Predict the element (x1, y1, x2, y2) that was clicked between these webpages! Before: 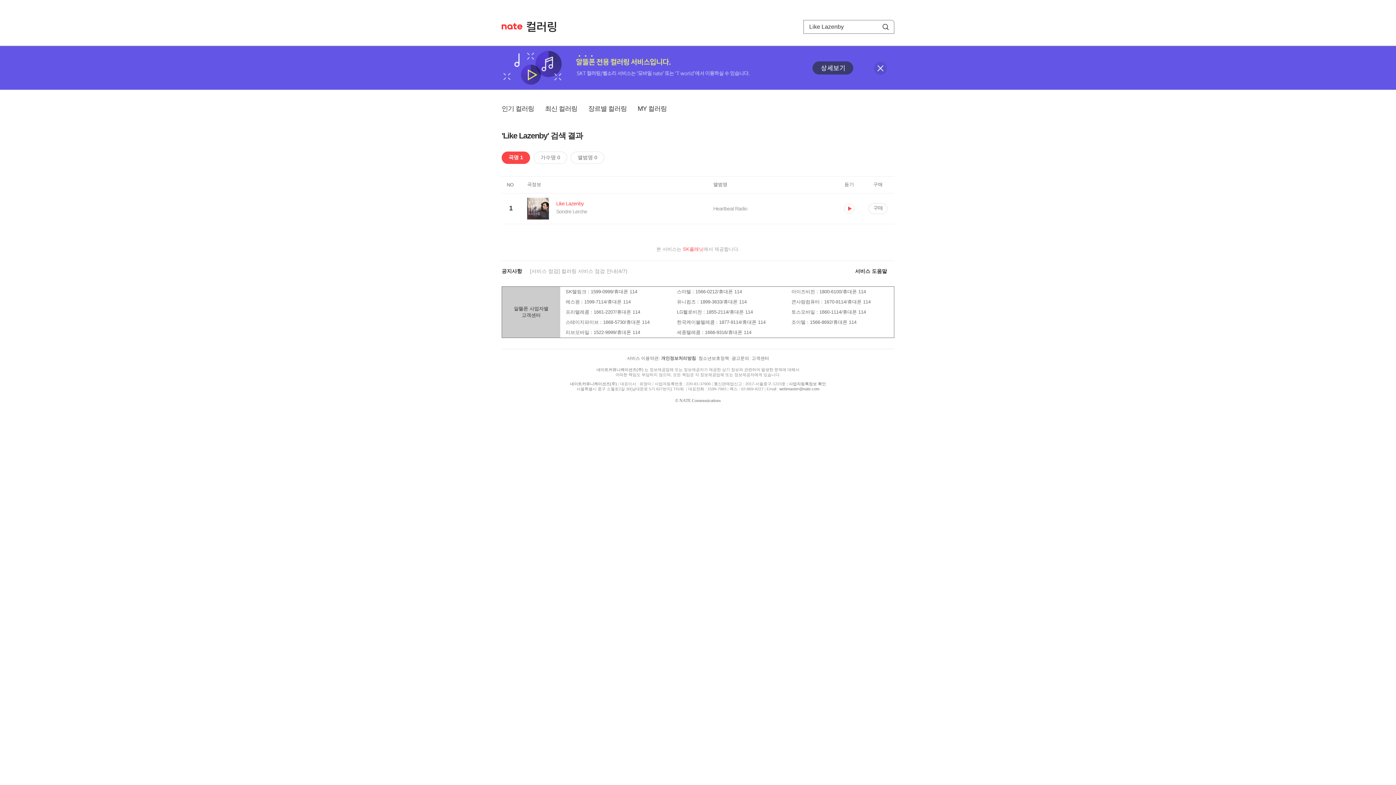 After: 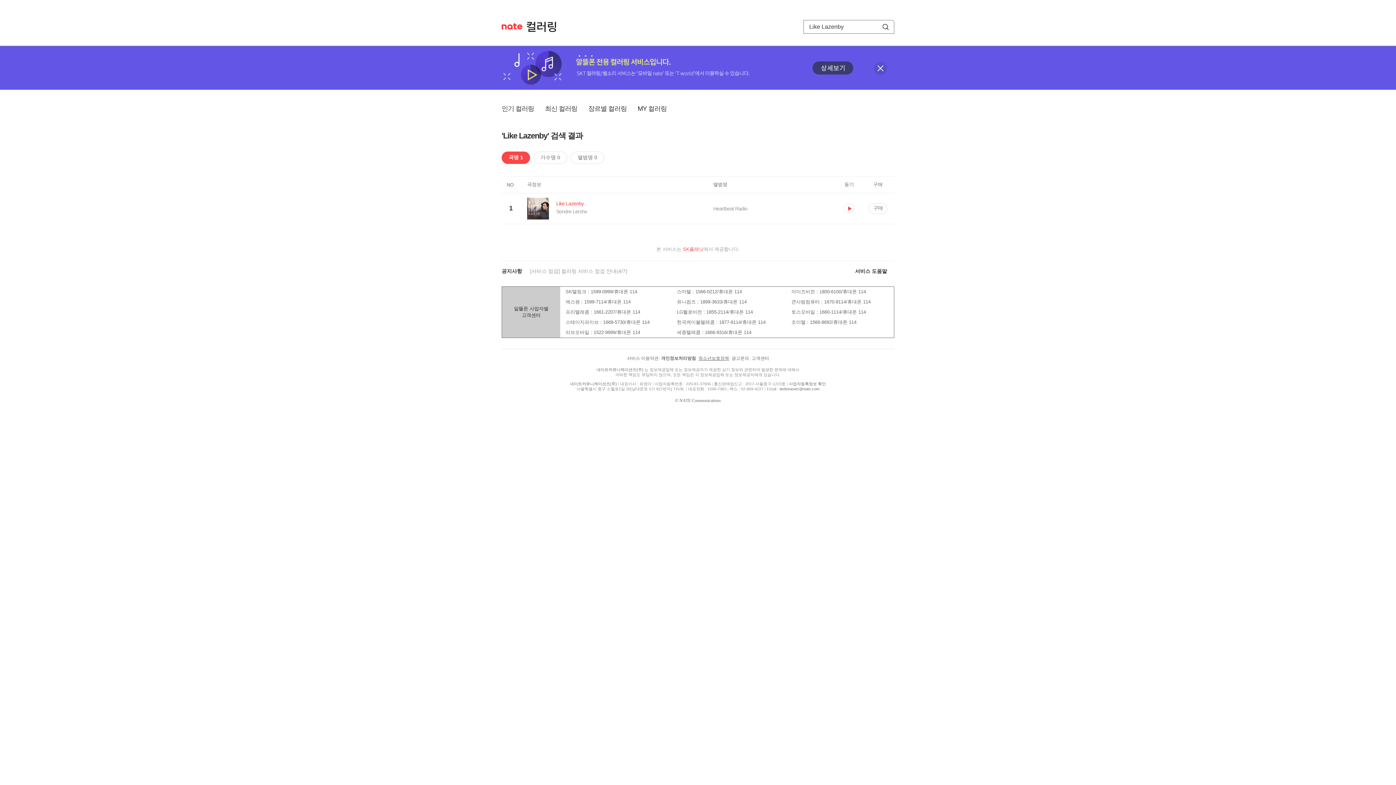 Action: bbox: (698, 356, 729, 361) label: 청소년보호정책